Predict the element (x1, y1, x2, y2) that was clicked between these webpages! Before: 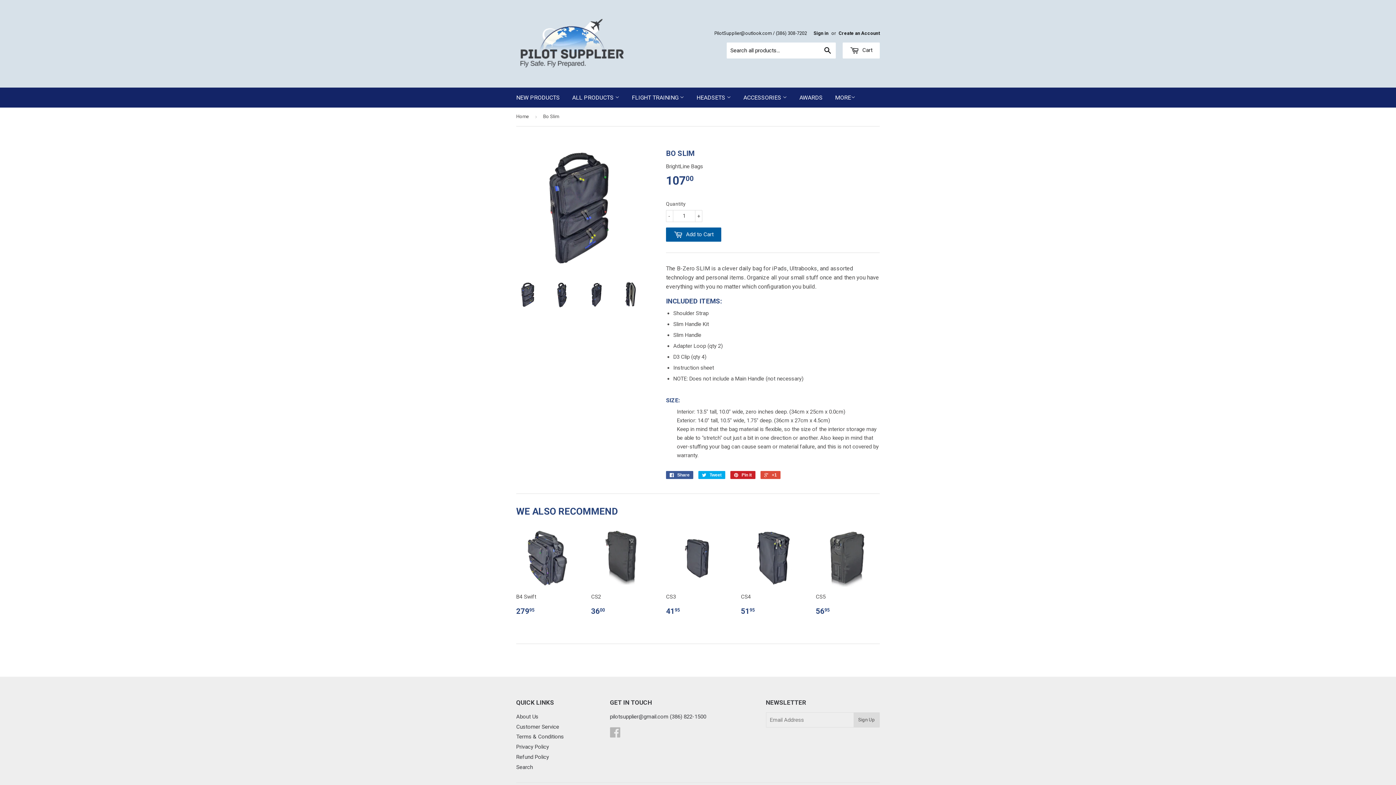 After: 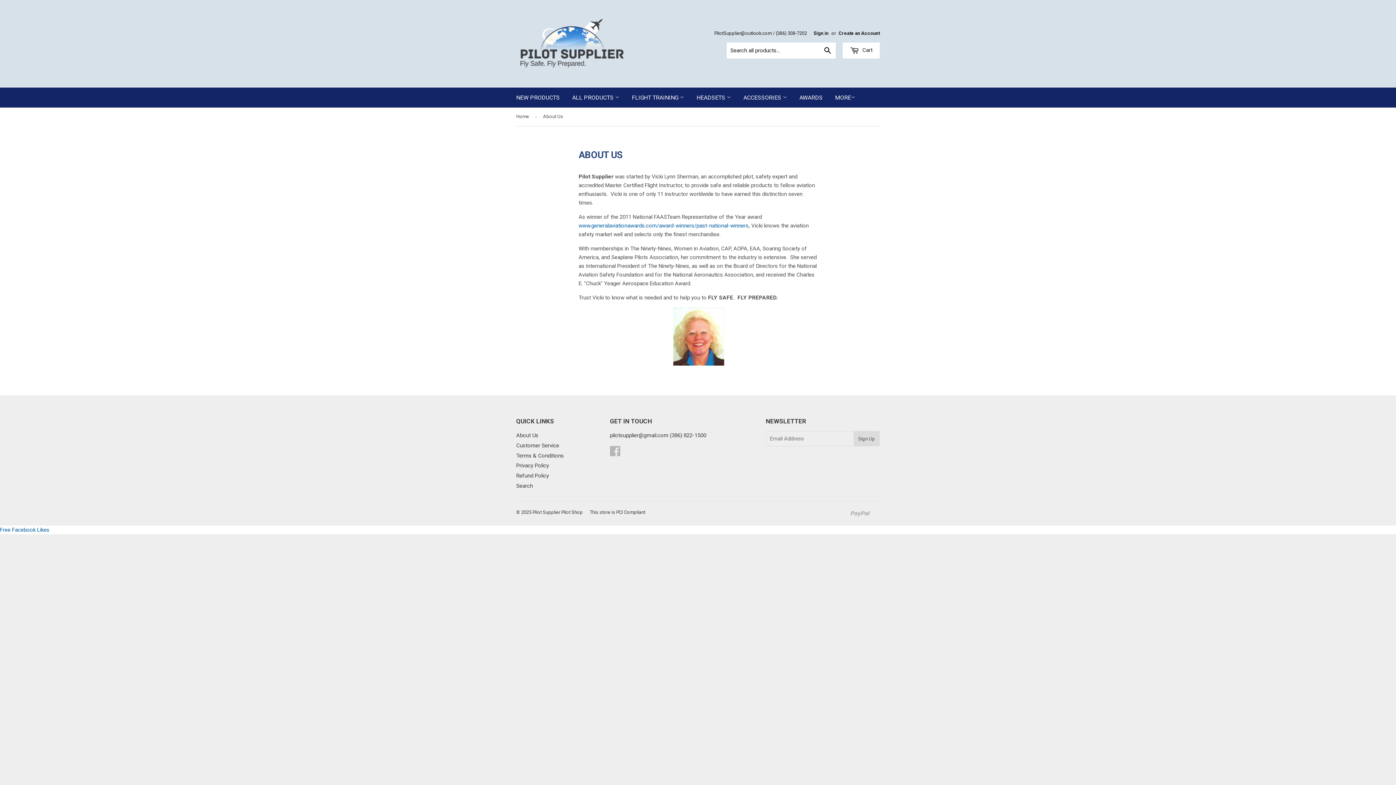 Action: bbox: (516, 713, 538, 720) label: About Us